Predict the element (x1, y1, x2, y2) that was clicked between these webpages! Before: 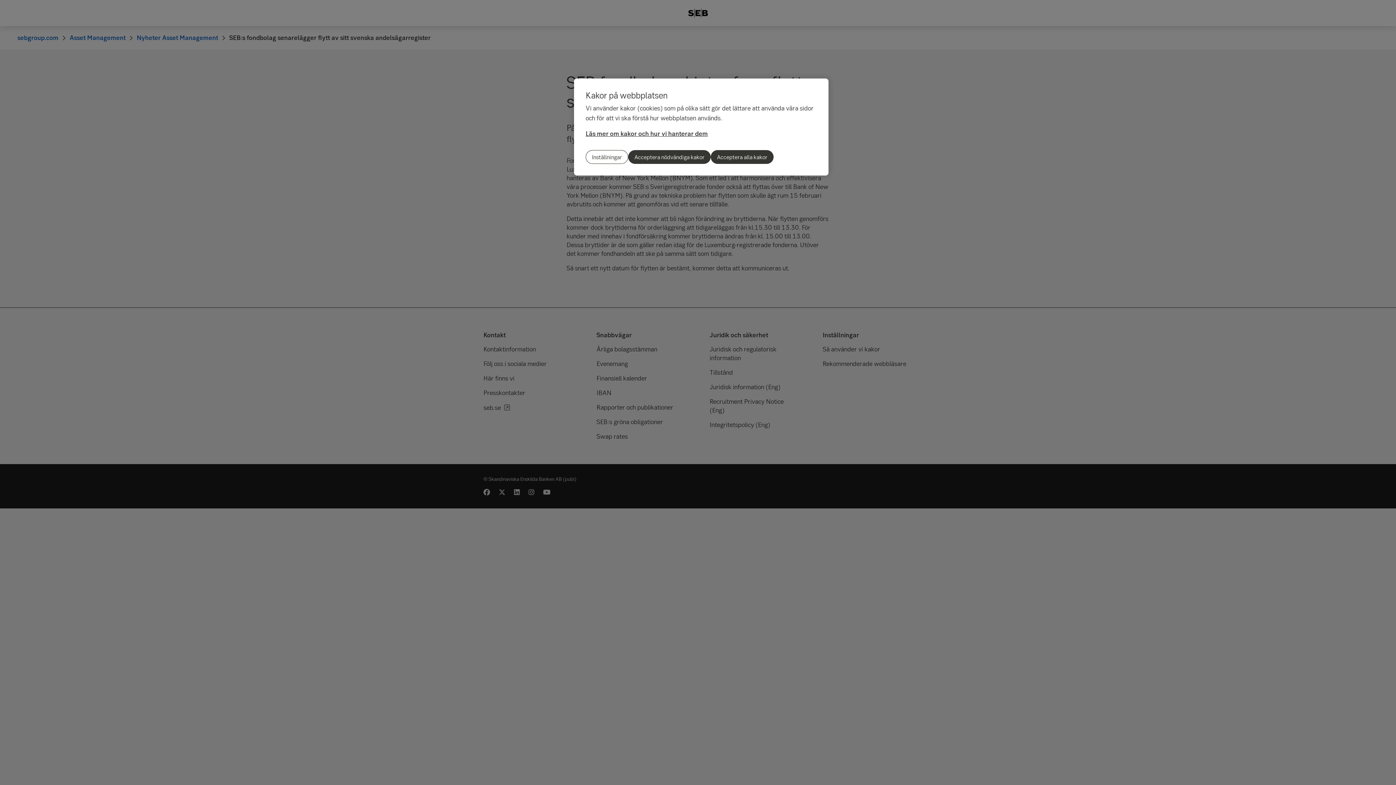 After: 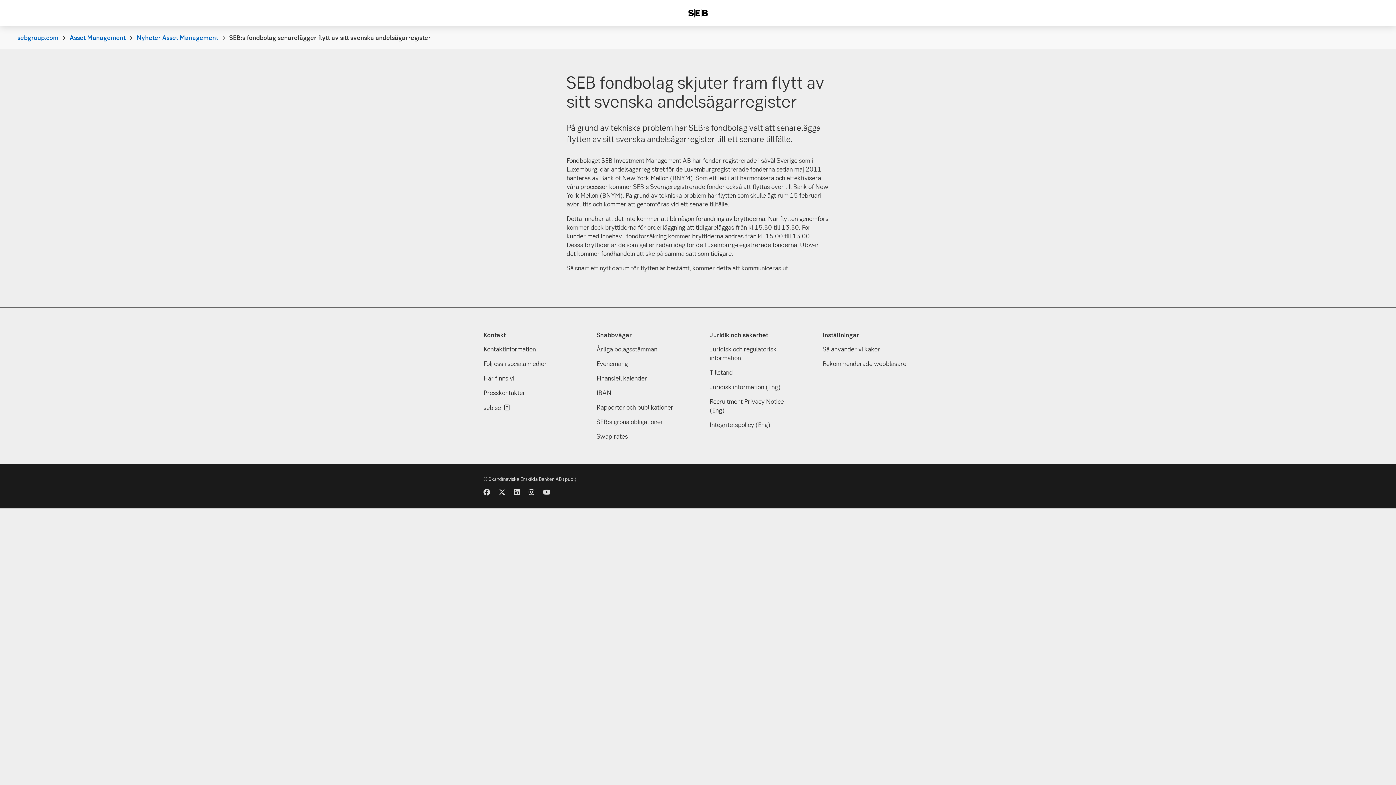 Action: bbox: (710, 150, 773, 164) label: Acceptera alla kakor